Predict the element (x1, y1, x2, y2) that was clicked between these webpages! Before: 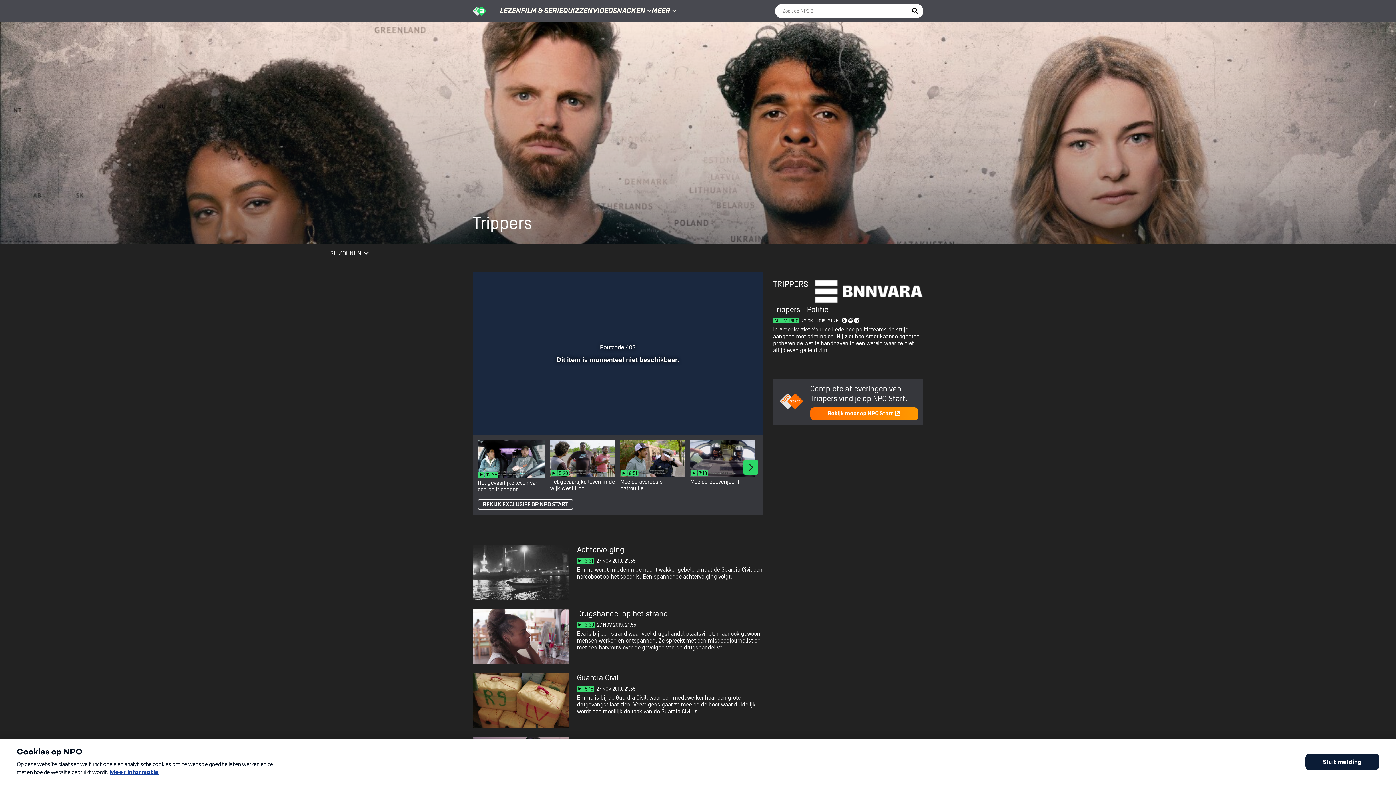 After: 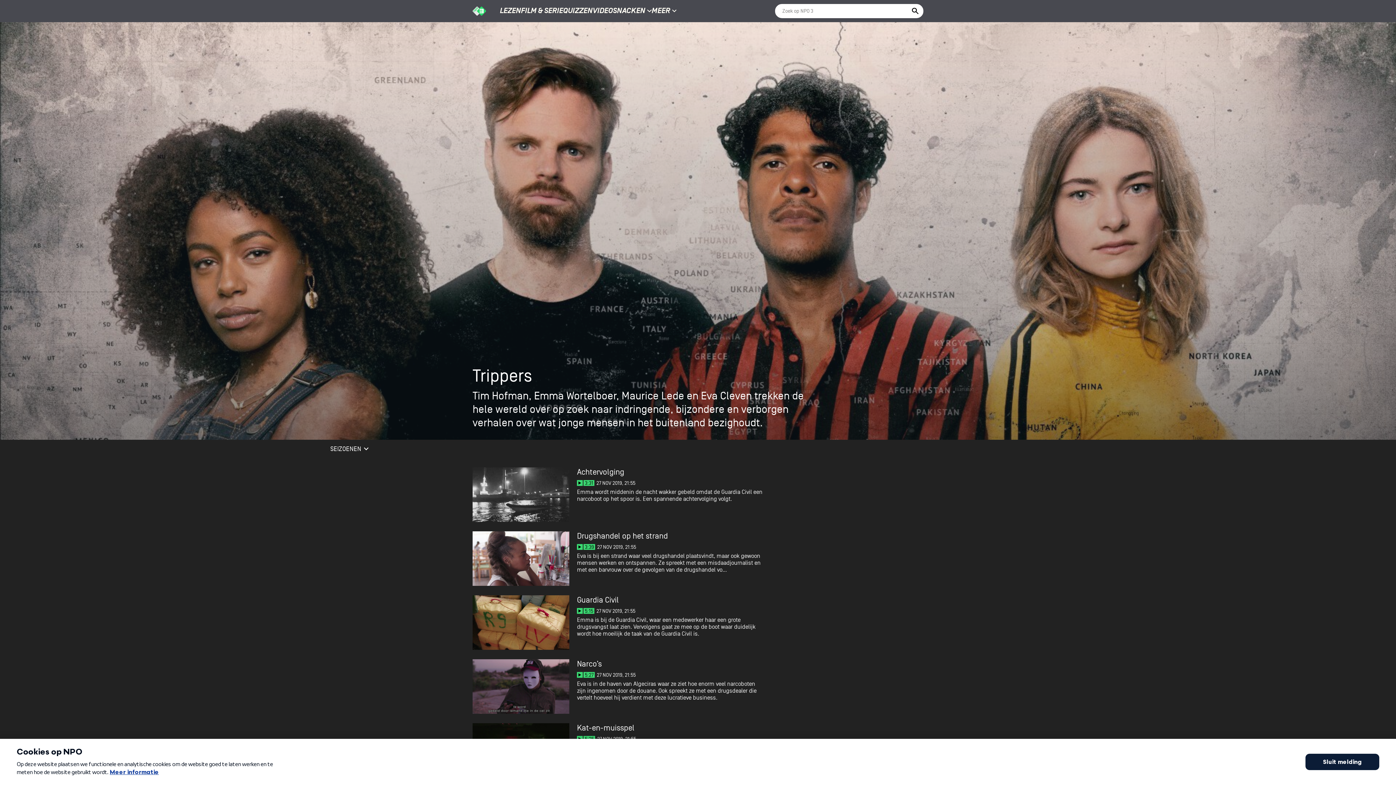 Action: bbox: (472, 213, 923, 234)